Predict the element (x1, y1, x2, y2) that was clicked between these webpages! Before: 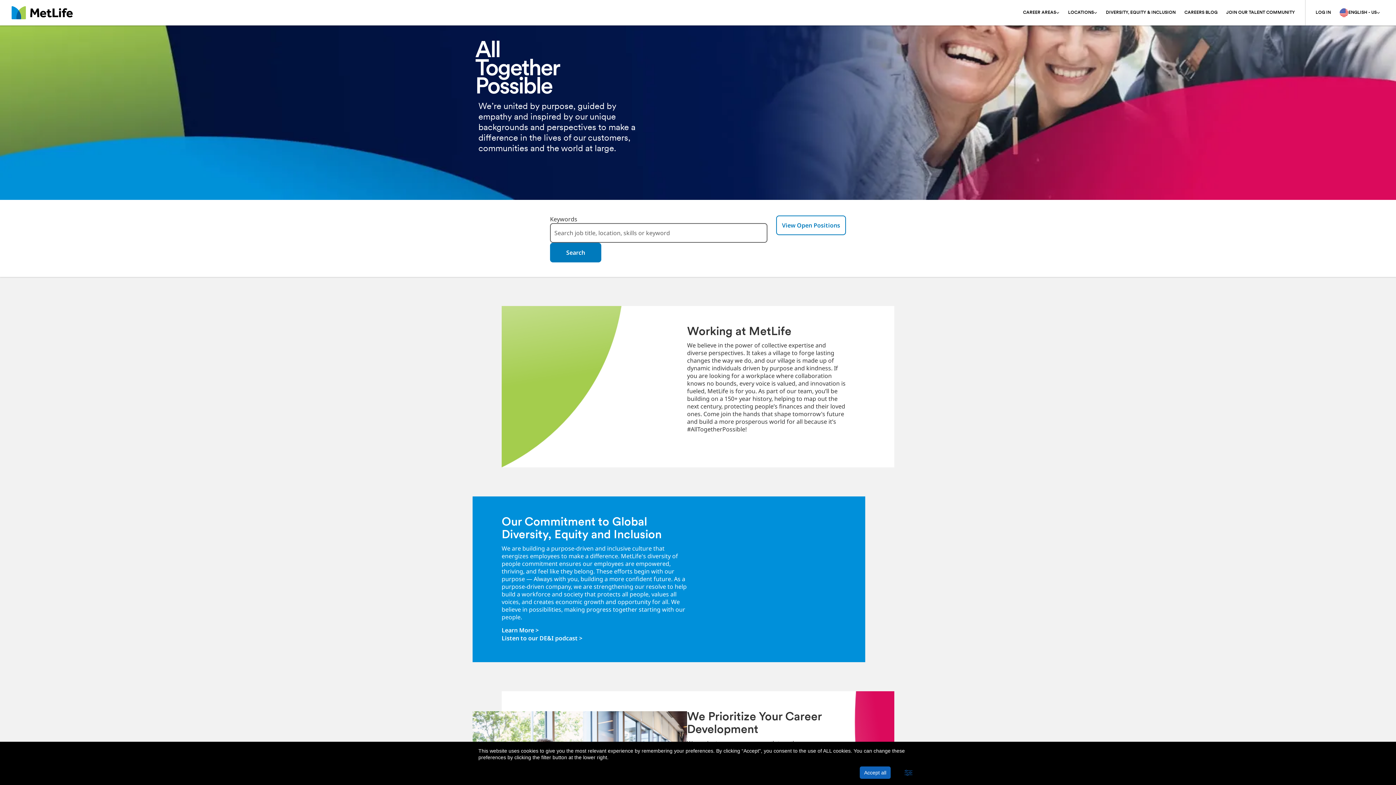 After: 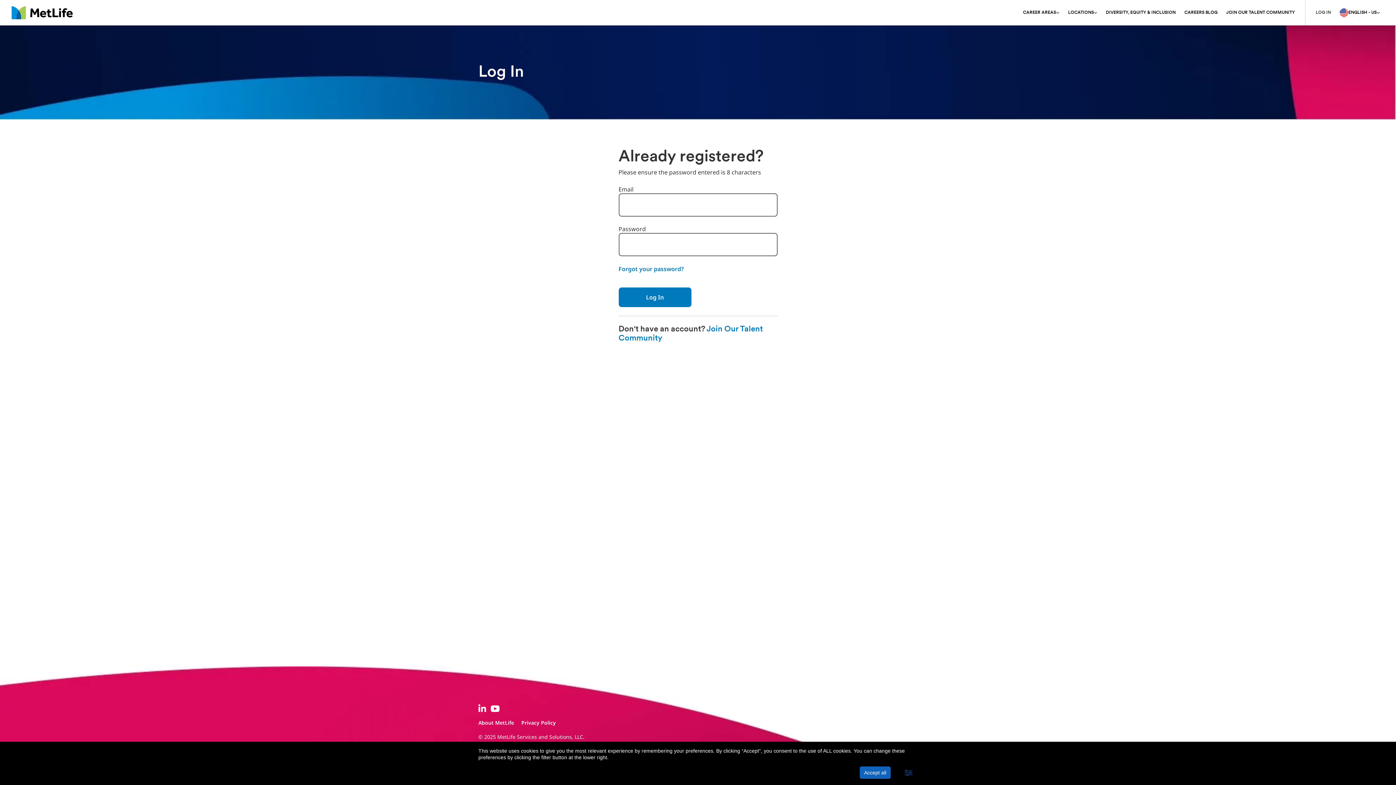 Action: bbox: (1311, 0, 1335, 25) label: LOG IN